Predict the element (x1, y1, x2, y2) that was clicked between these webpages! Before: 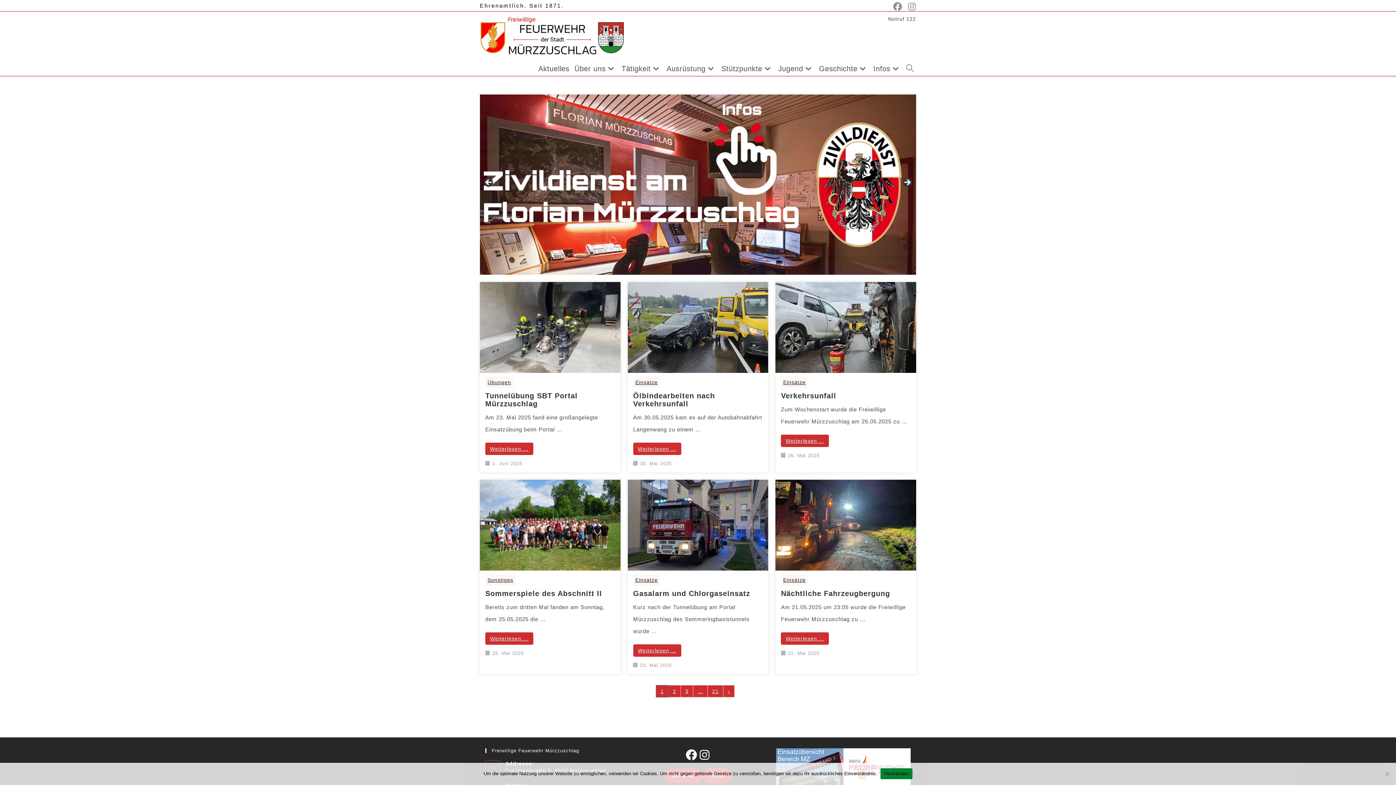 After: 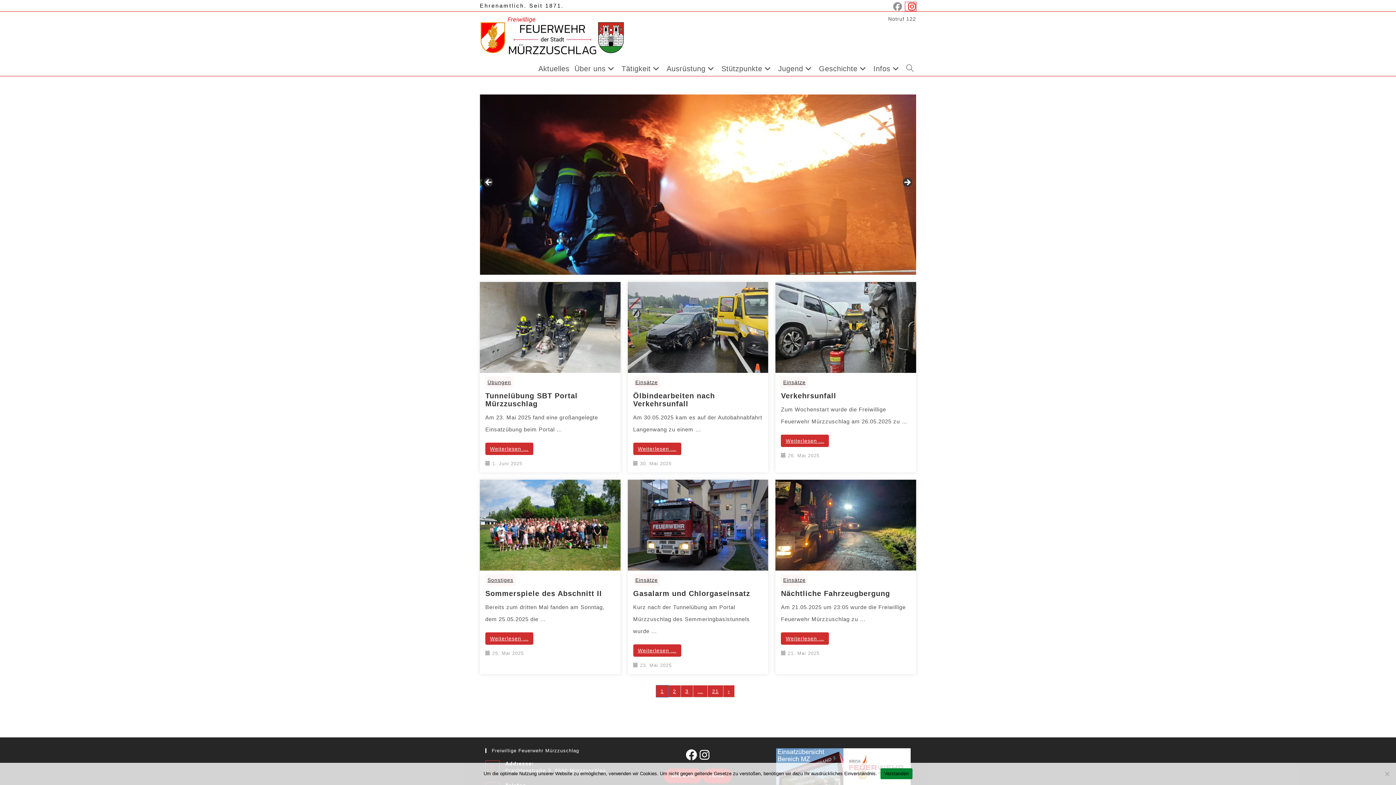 Action: bbox: (905, 2, 916, 10) label: Instagram (öffnet in neuem Tab)